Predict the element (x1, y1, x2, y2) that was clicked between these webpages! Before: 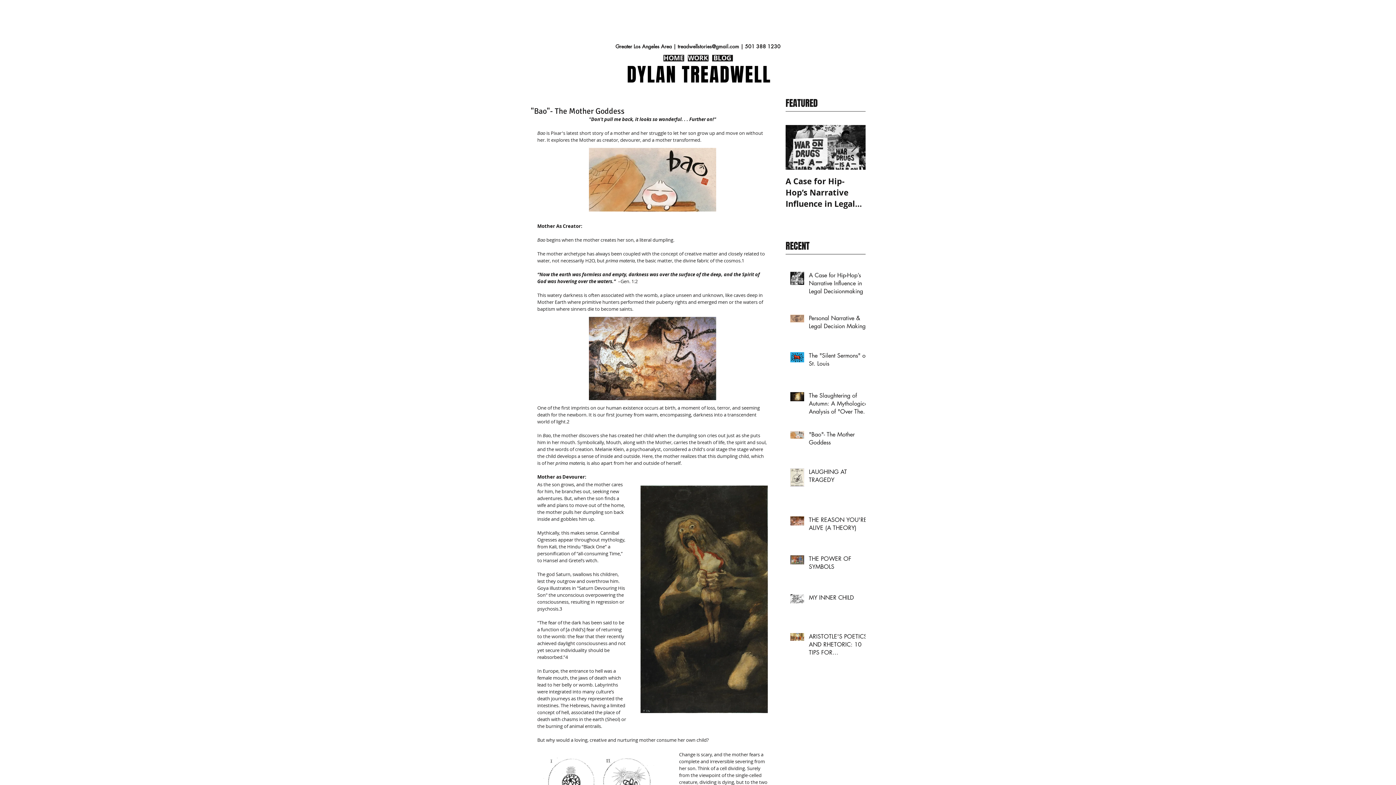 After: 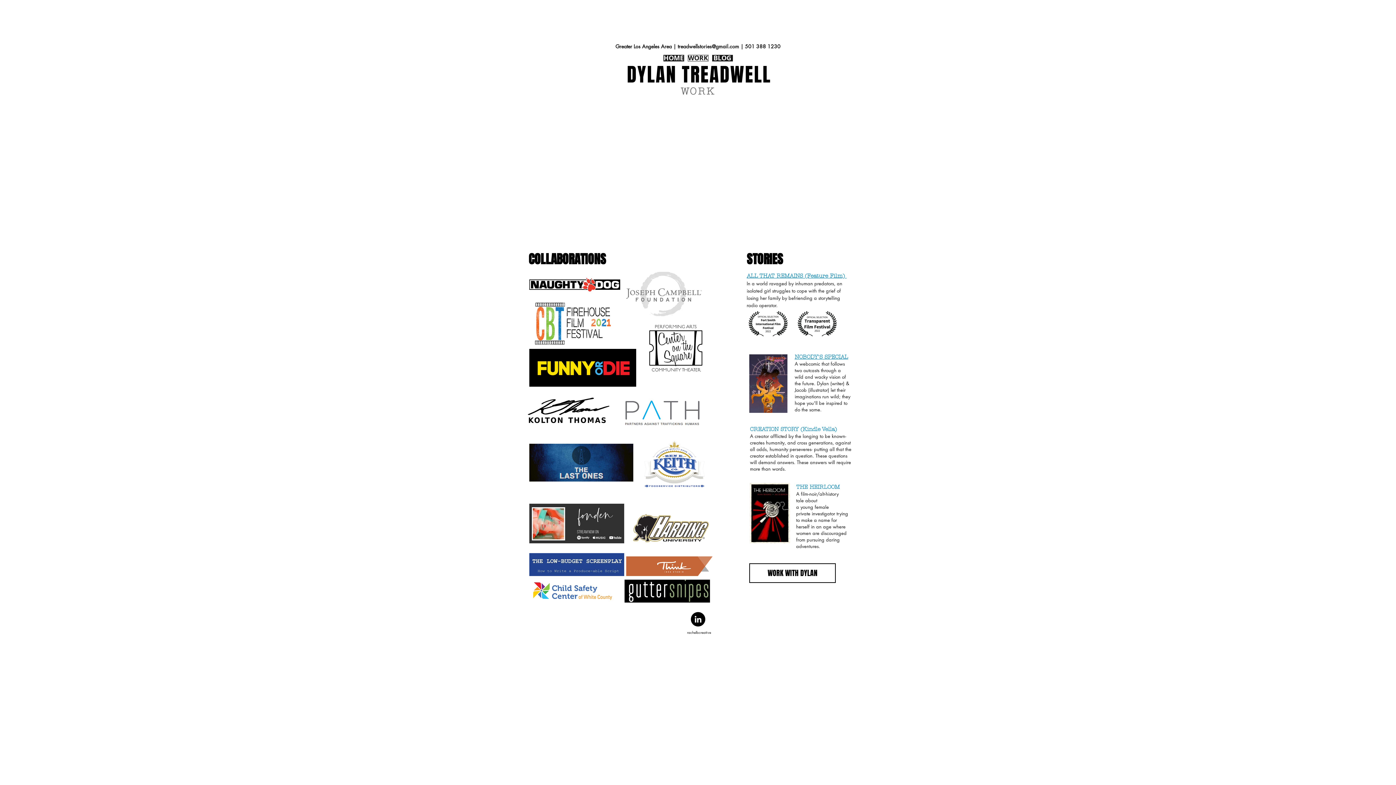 Action: bbox: (687, 54, 708, 61) label: WORK